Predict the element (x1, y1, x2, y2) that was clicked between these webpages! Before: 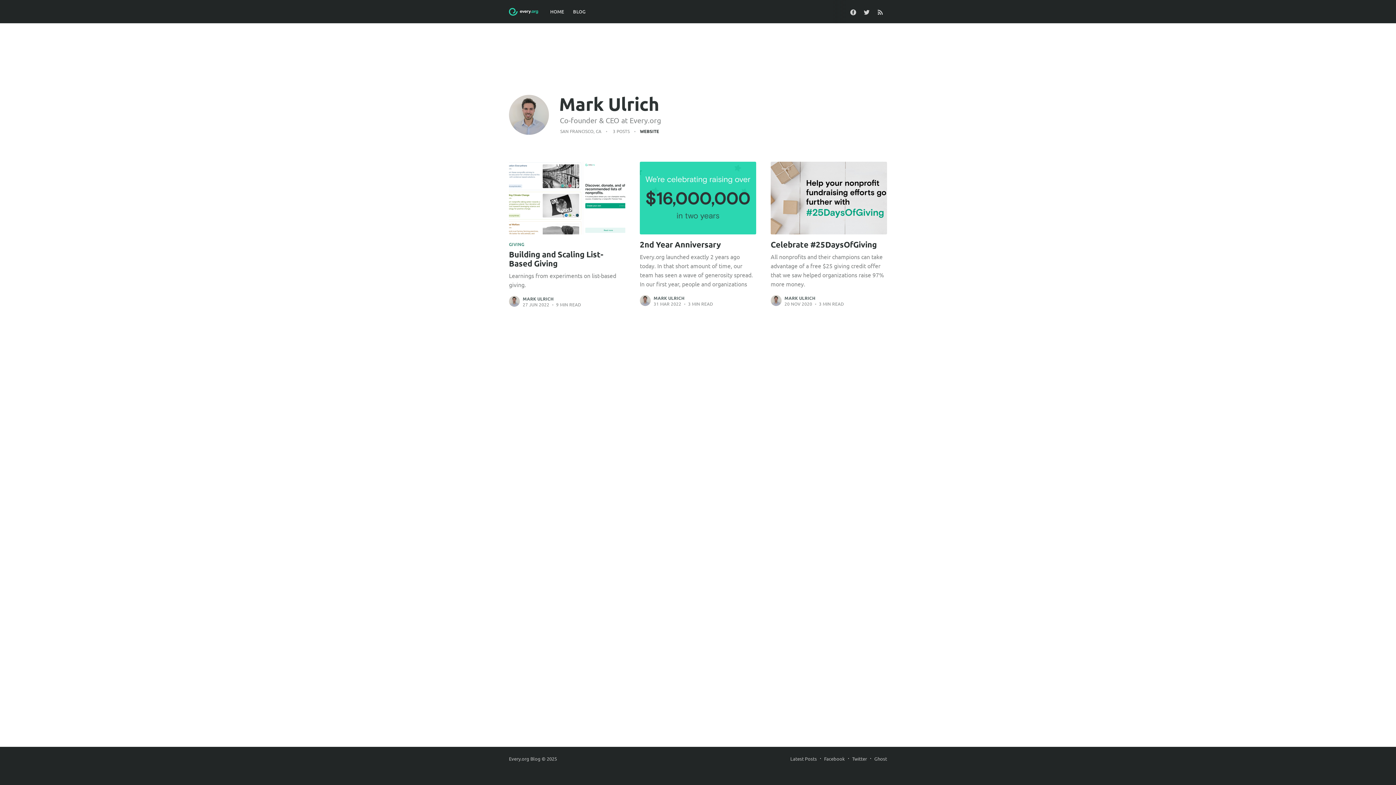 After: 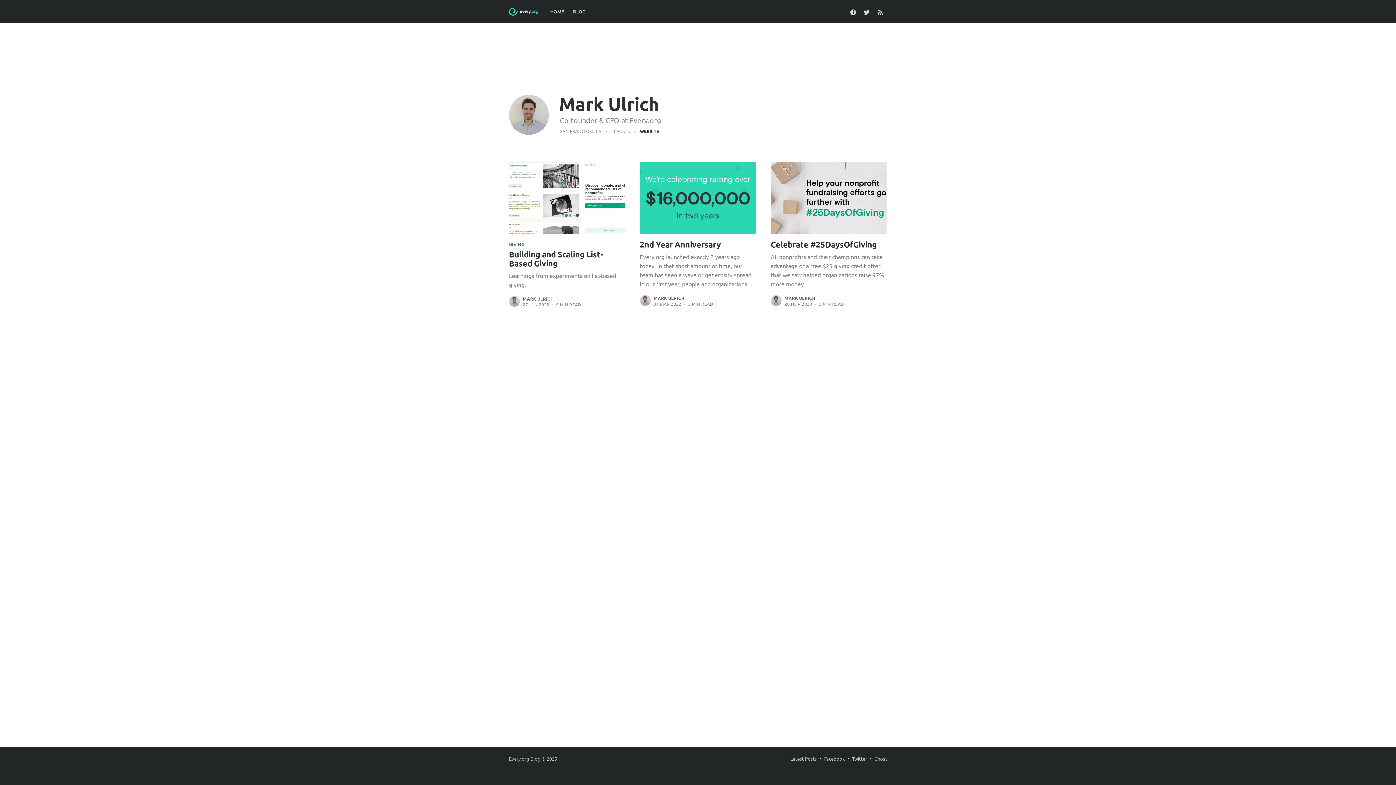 Action: bbox: (653, 295, 684, 301) label: MARK ULRICH